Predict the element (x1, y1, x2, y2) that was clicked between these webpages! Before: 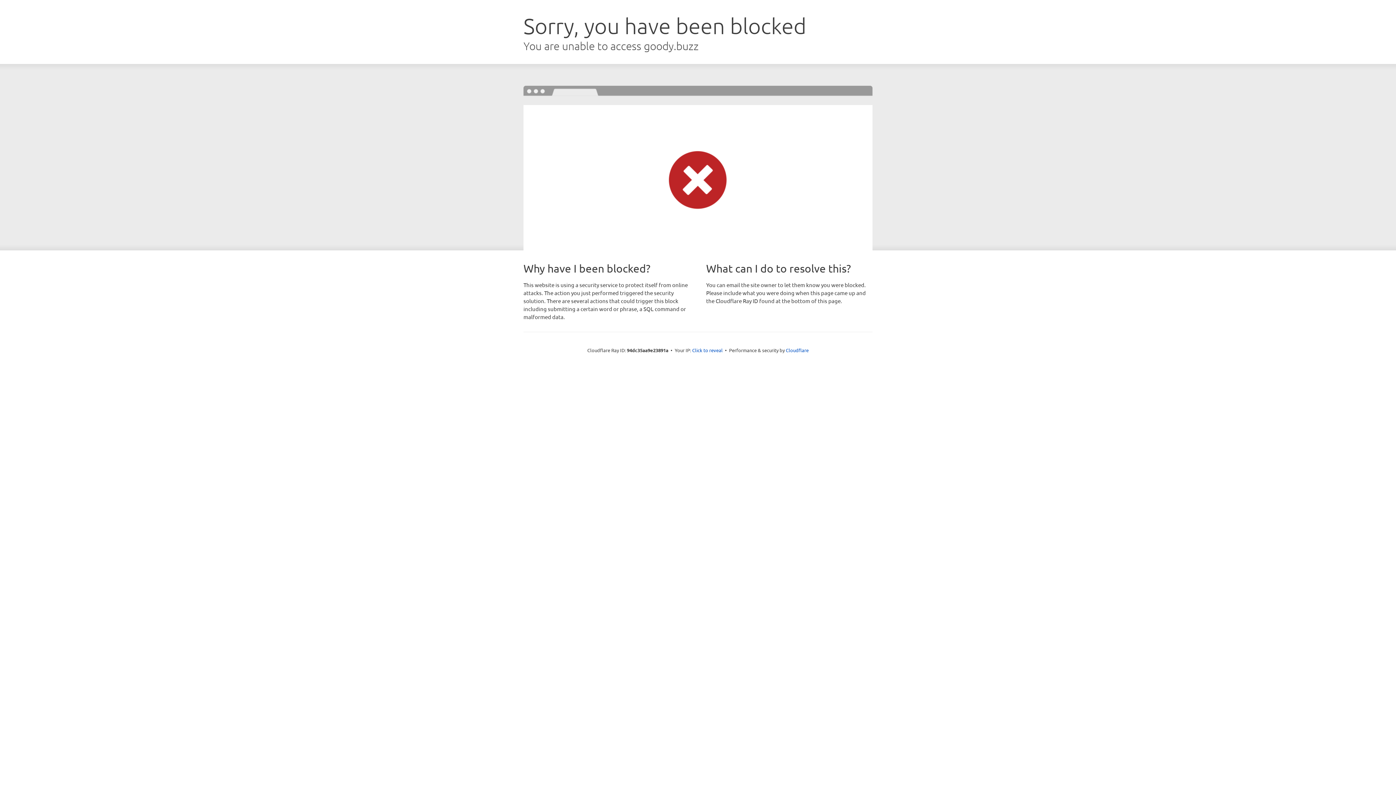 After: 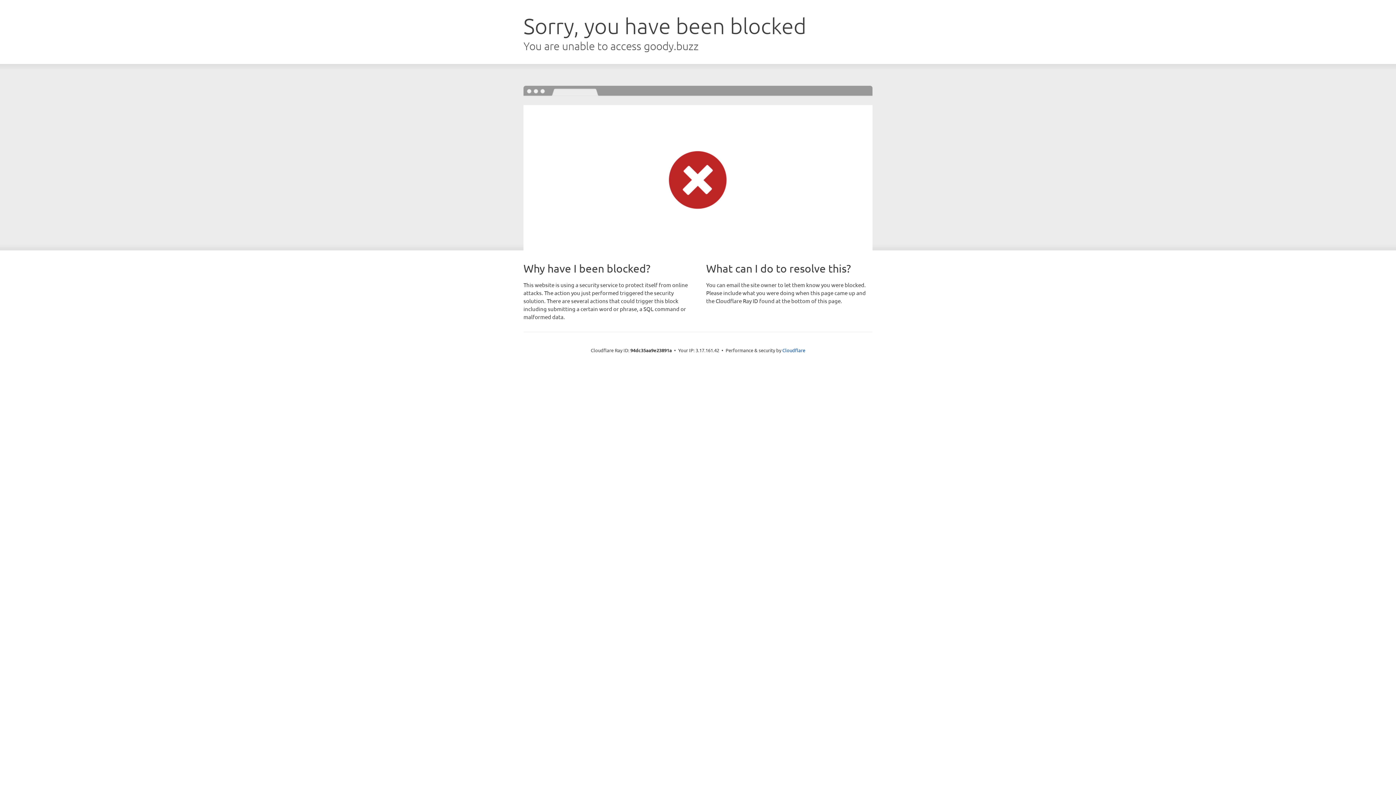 Action: bbox: (692, 346, 722, 353) label: Click to reveal